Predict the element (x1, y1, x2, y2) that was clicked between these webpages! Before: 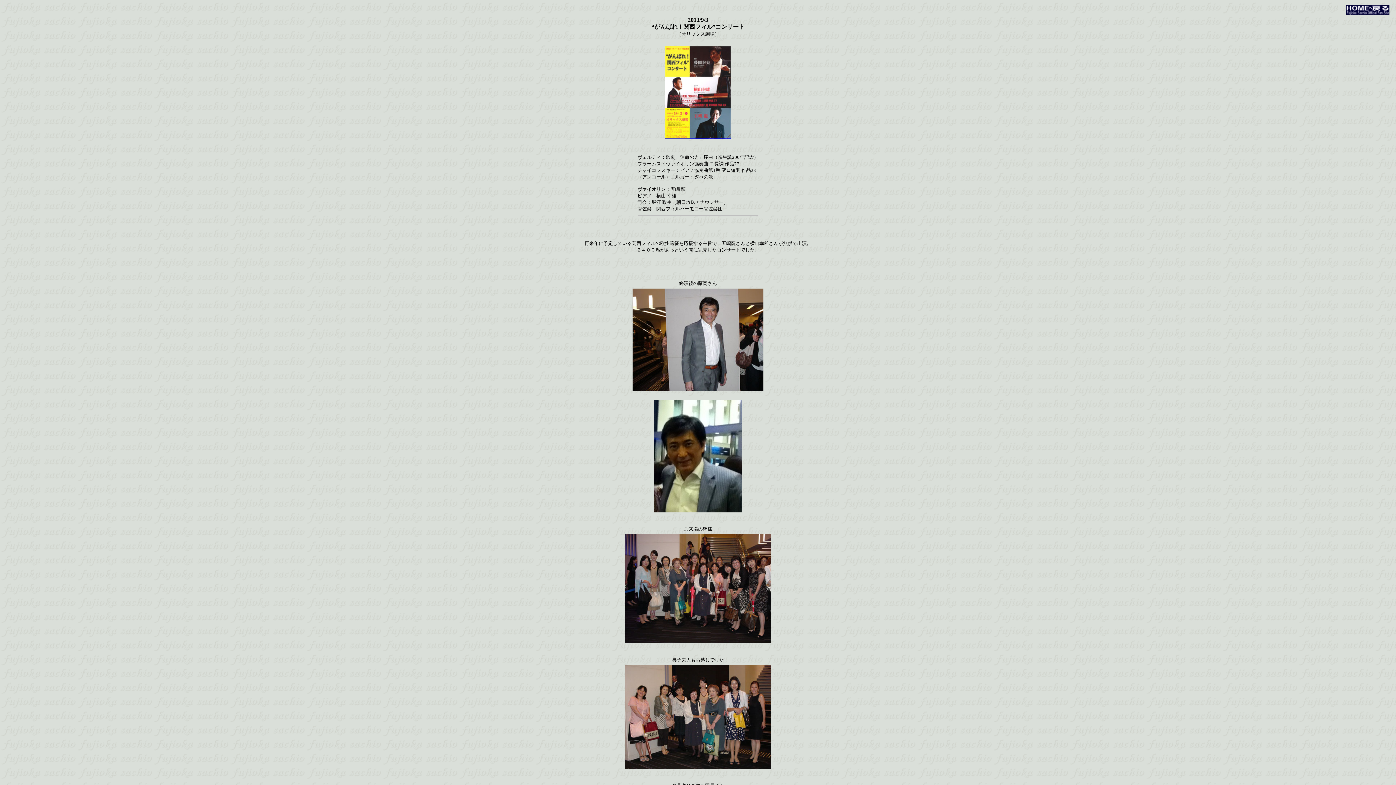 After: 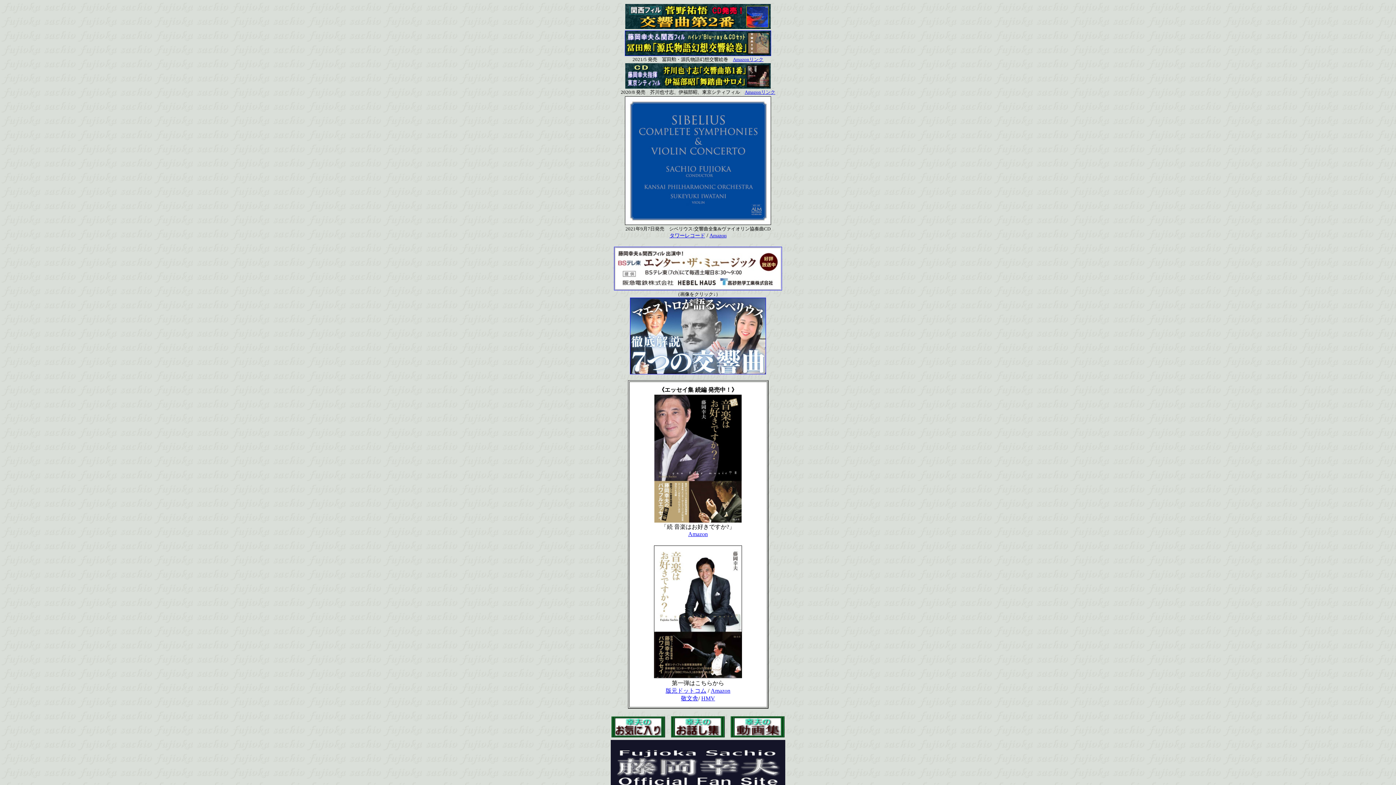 Action: bbox: (1342, 11, 1393, 17)